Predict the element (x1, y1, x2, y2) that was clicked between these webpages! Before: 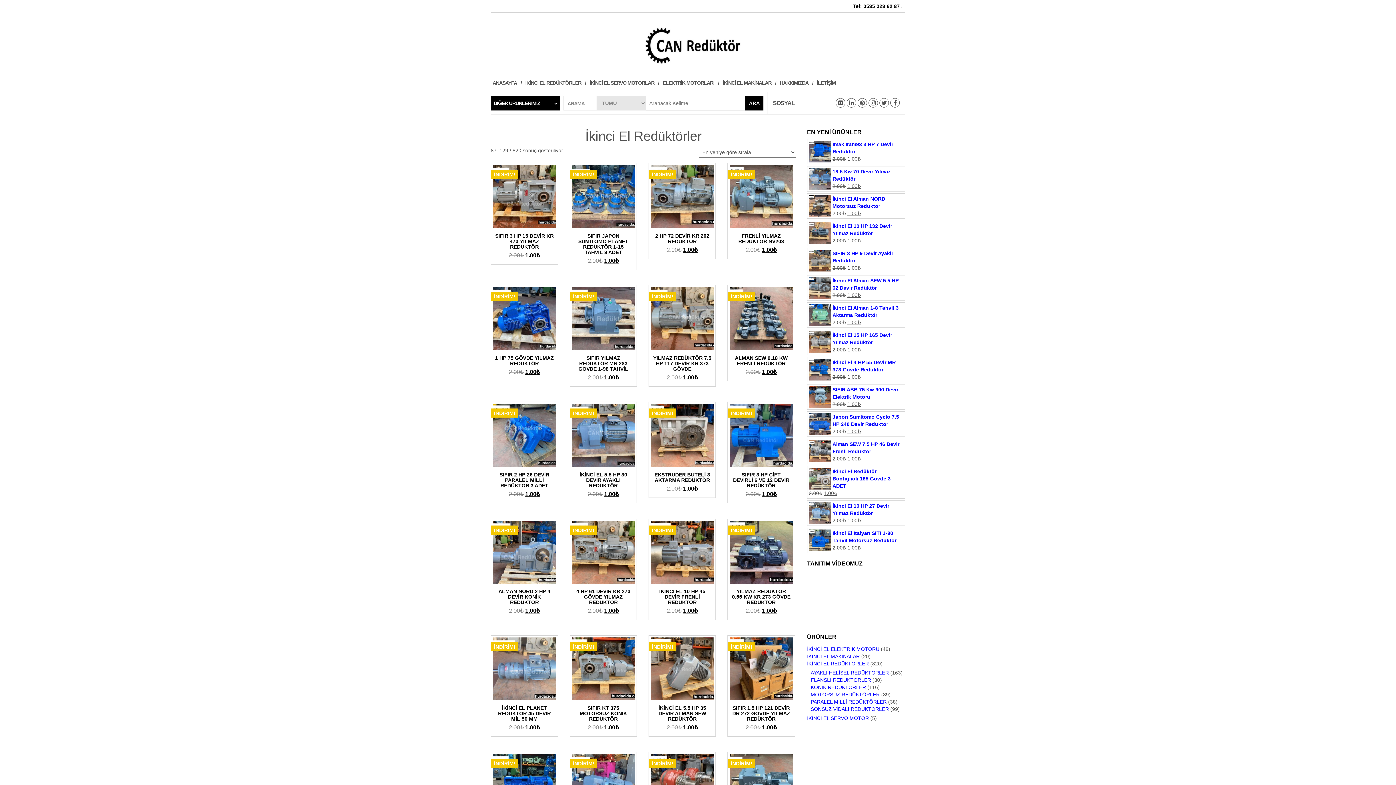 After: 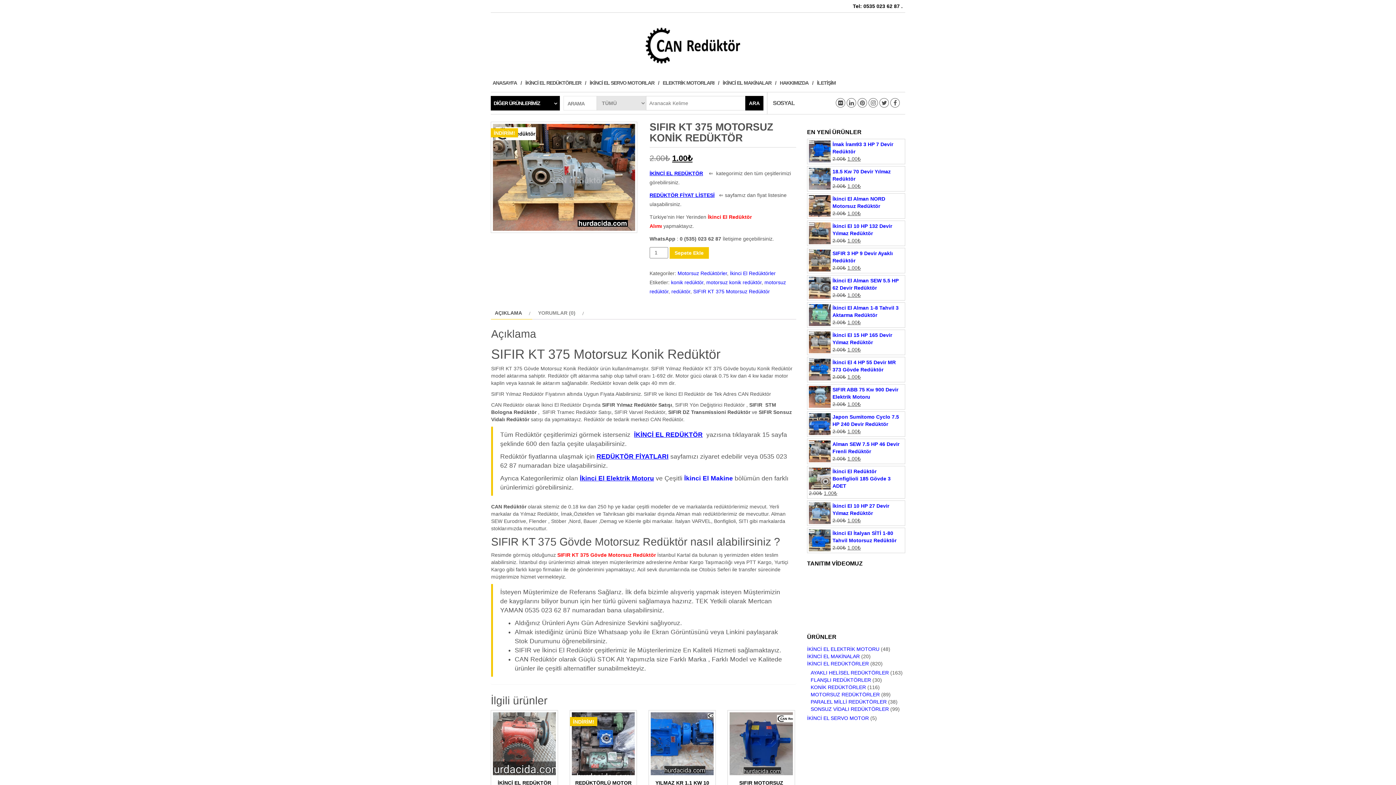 Action: label: İNDİRİM!
SIFIR KT 375 MOTORSUZ KONİK REDÜKTÖR
2.00₺ 1.00₺ bbox: (572, 637, 635, 731)